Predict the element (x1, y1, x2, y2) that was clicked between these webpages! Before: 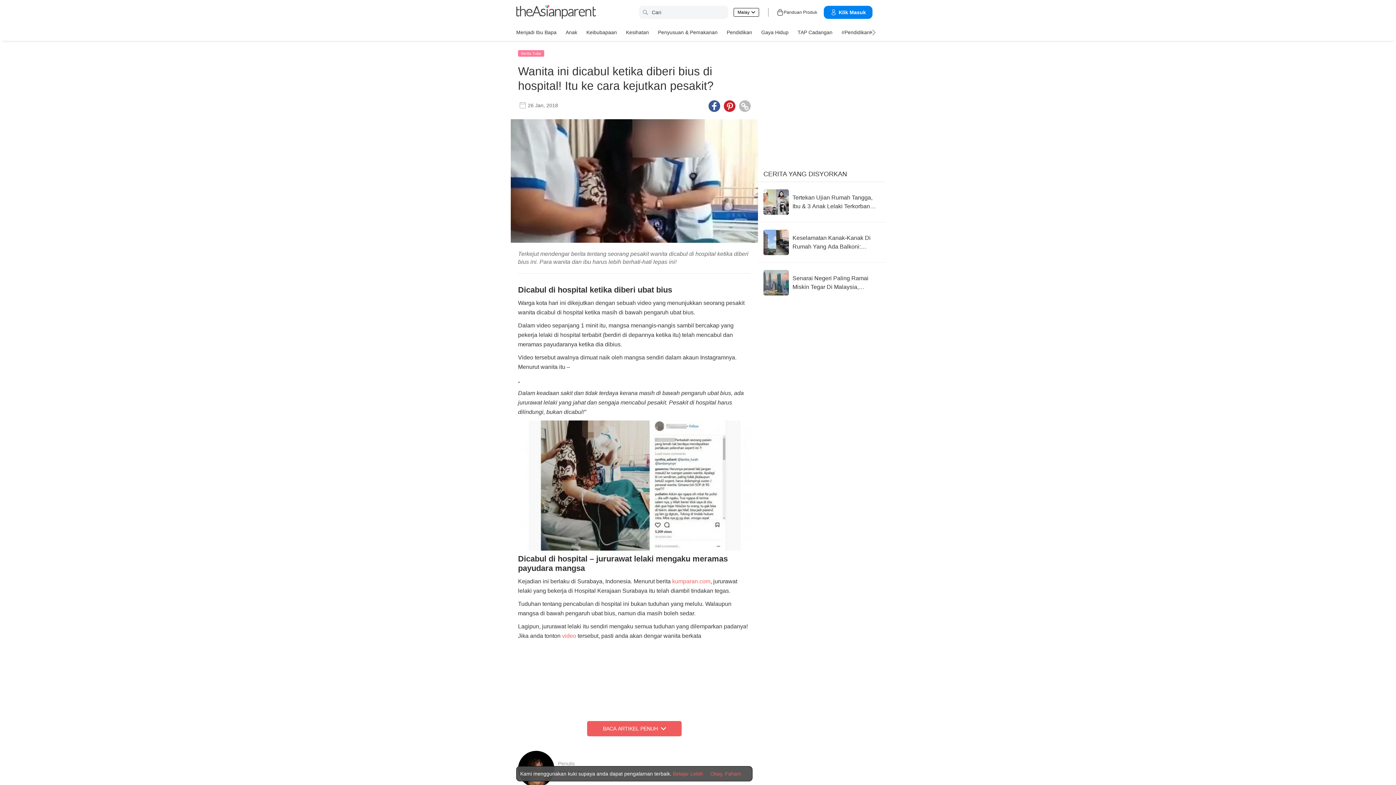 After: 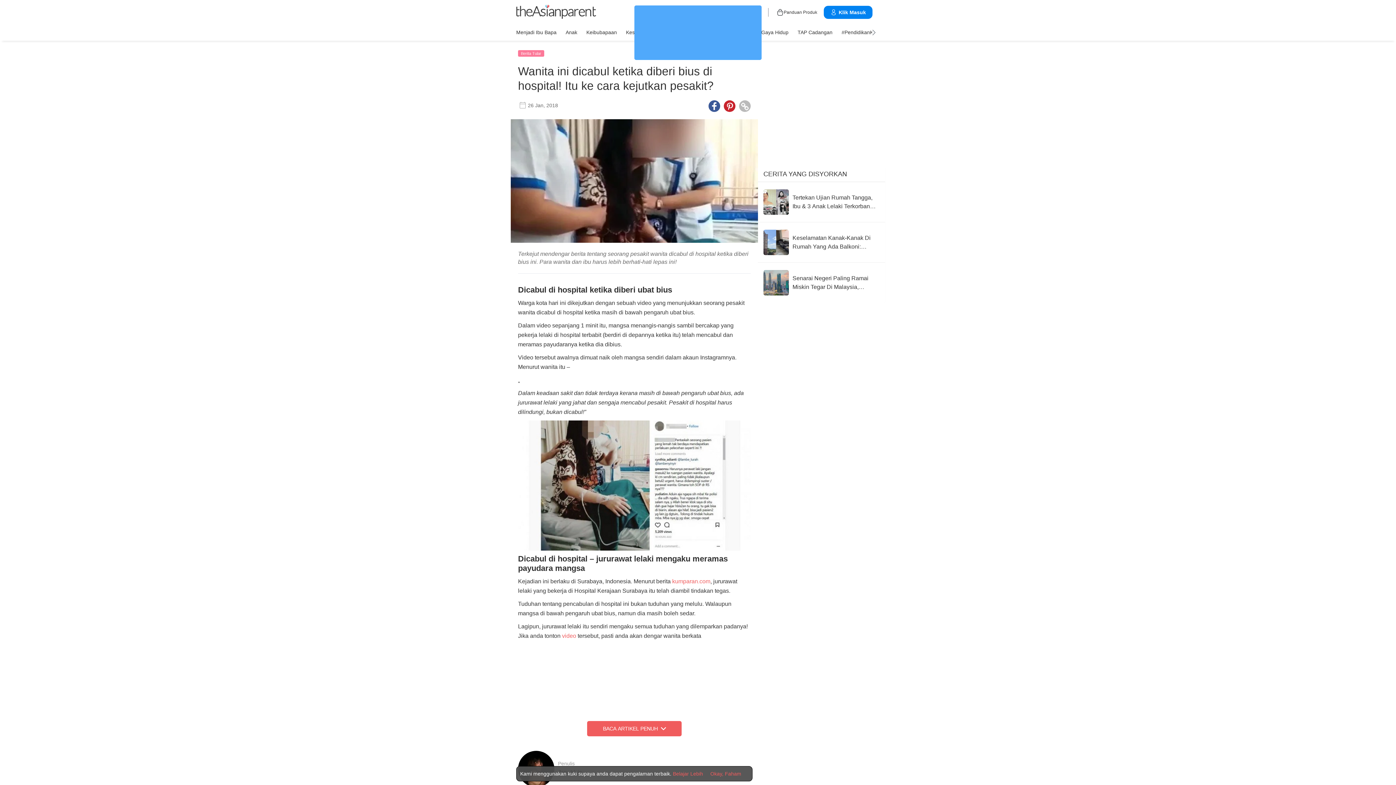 Action: bbox: (673, 770, 703, 777) label: Terms & Conditions